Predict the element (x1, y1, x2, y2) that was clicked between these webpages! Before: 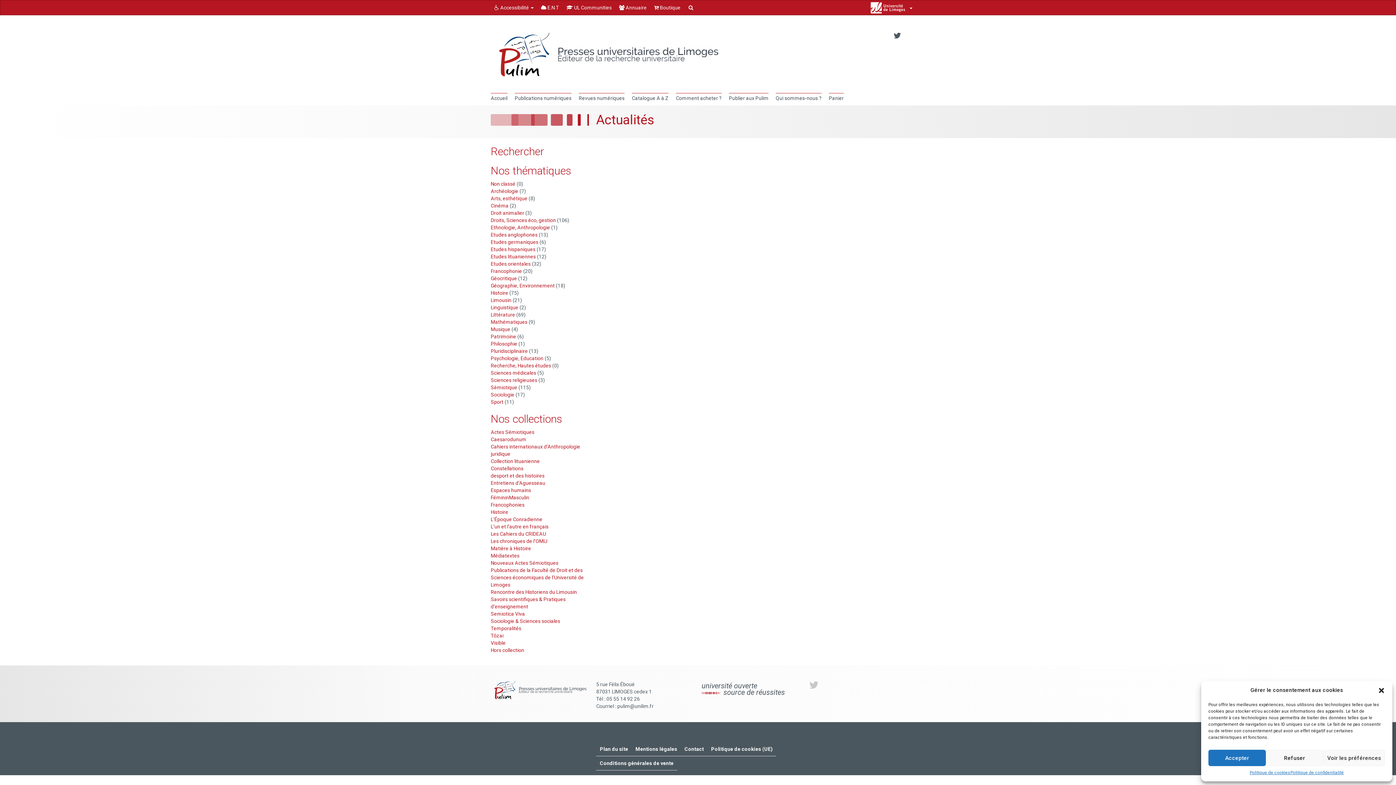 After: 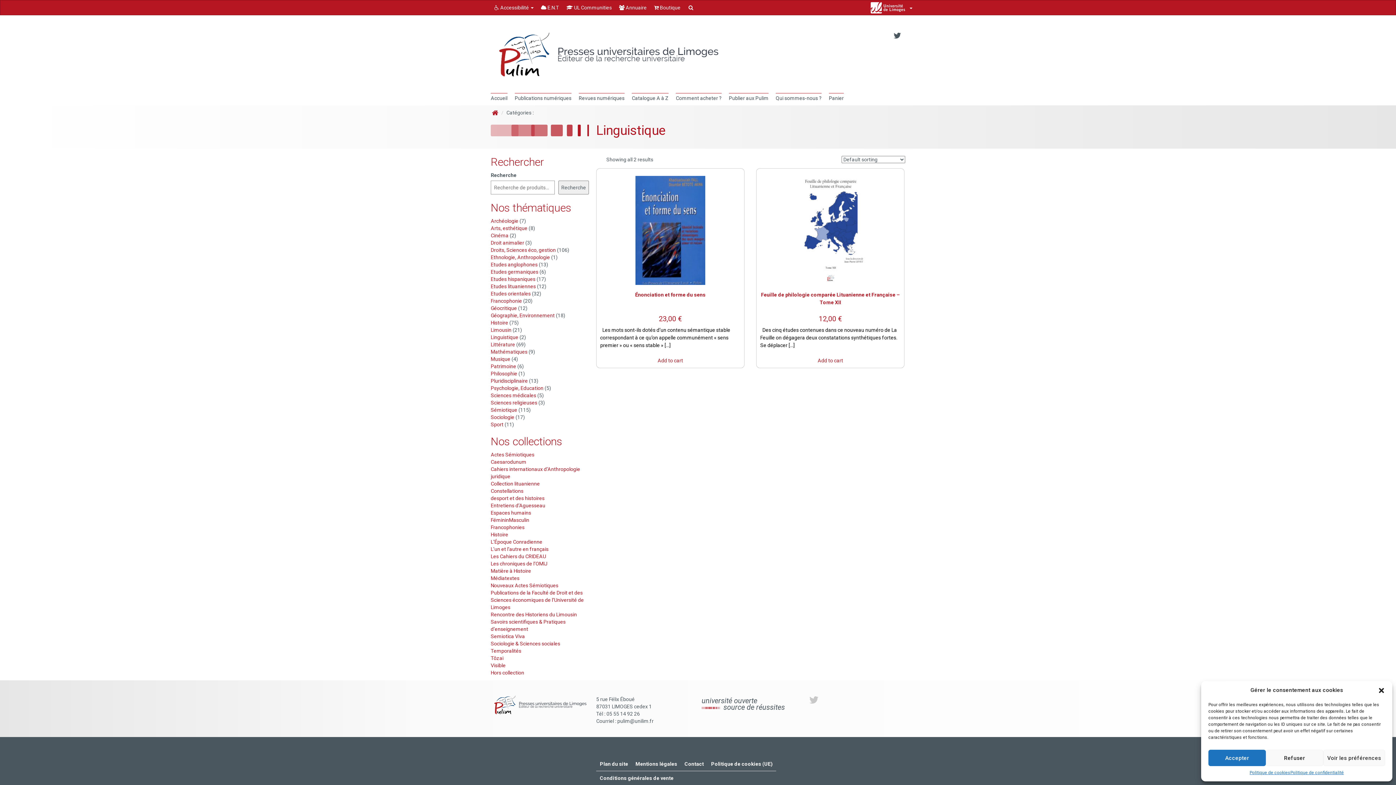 Action: bbox: (490, 304, 518, 310) label: Linguistique